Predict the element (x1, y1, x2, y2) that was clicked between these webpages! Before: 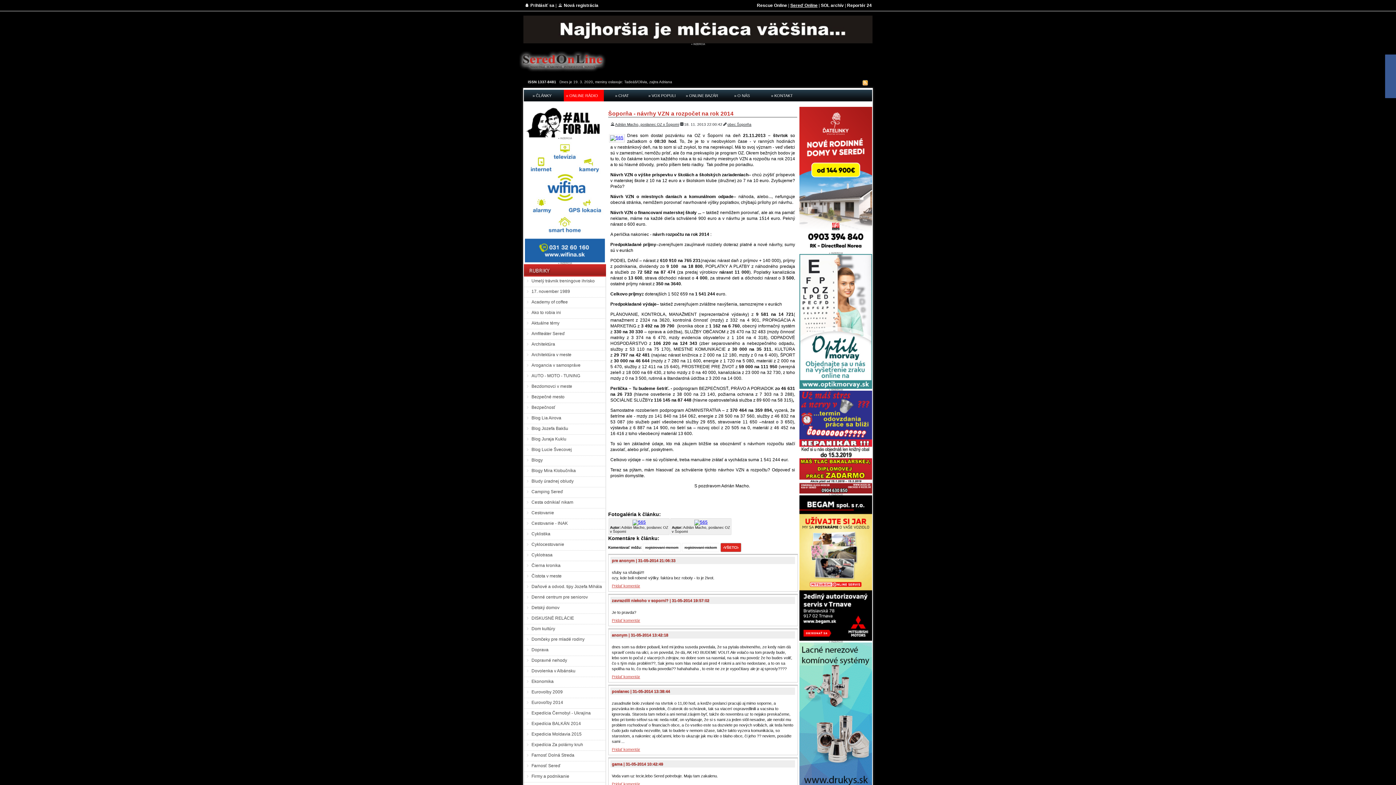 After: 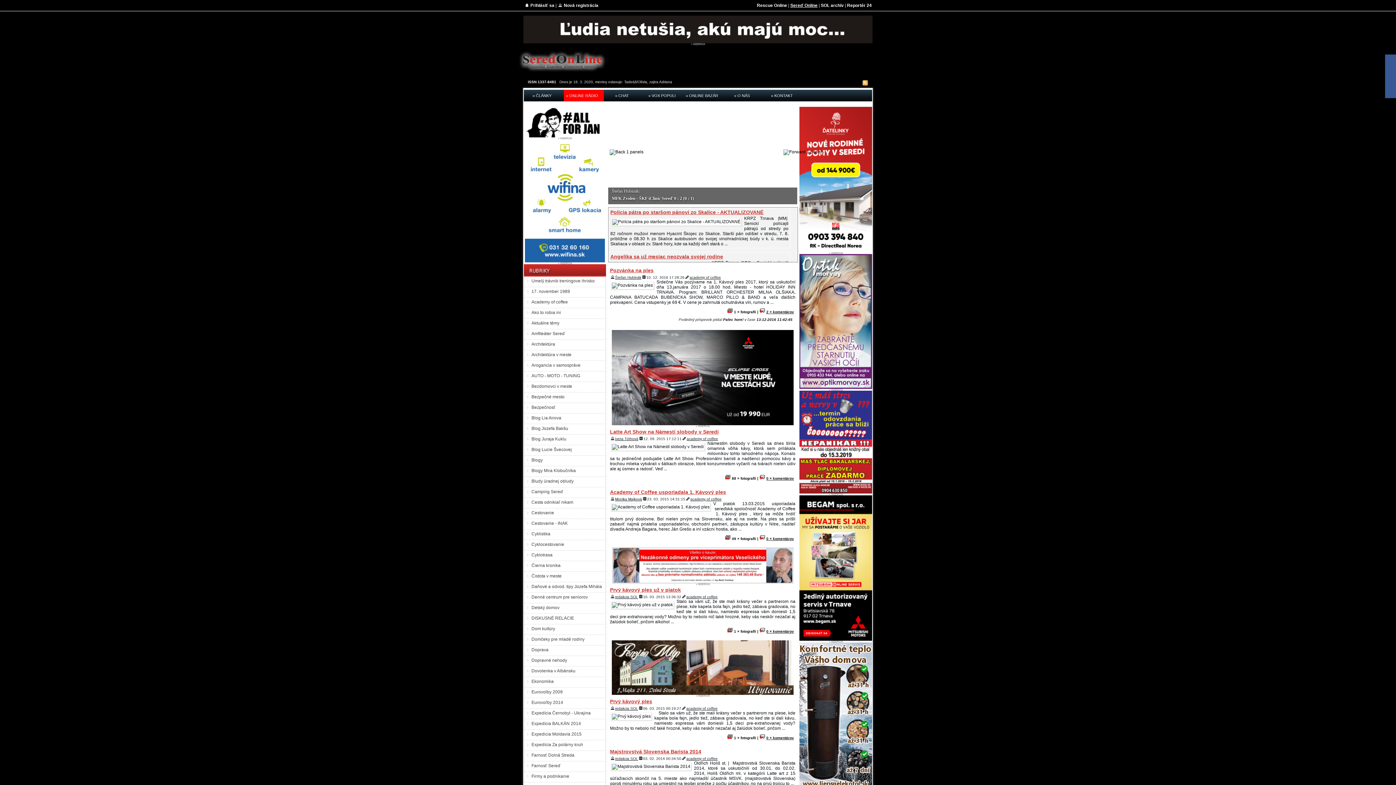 Action: label: Academy of coffee bbox: (524, 297, 606, 311)